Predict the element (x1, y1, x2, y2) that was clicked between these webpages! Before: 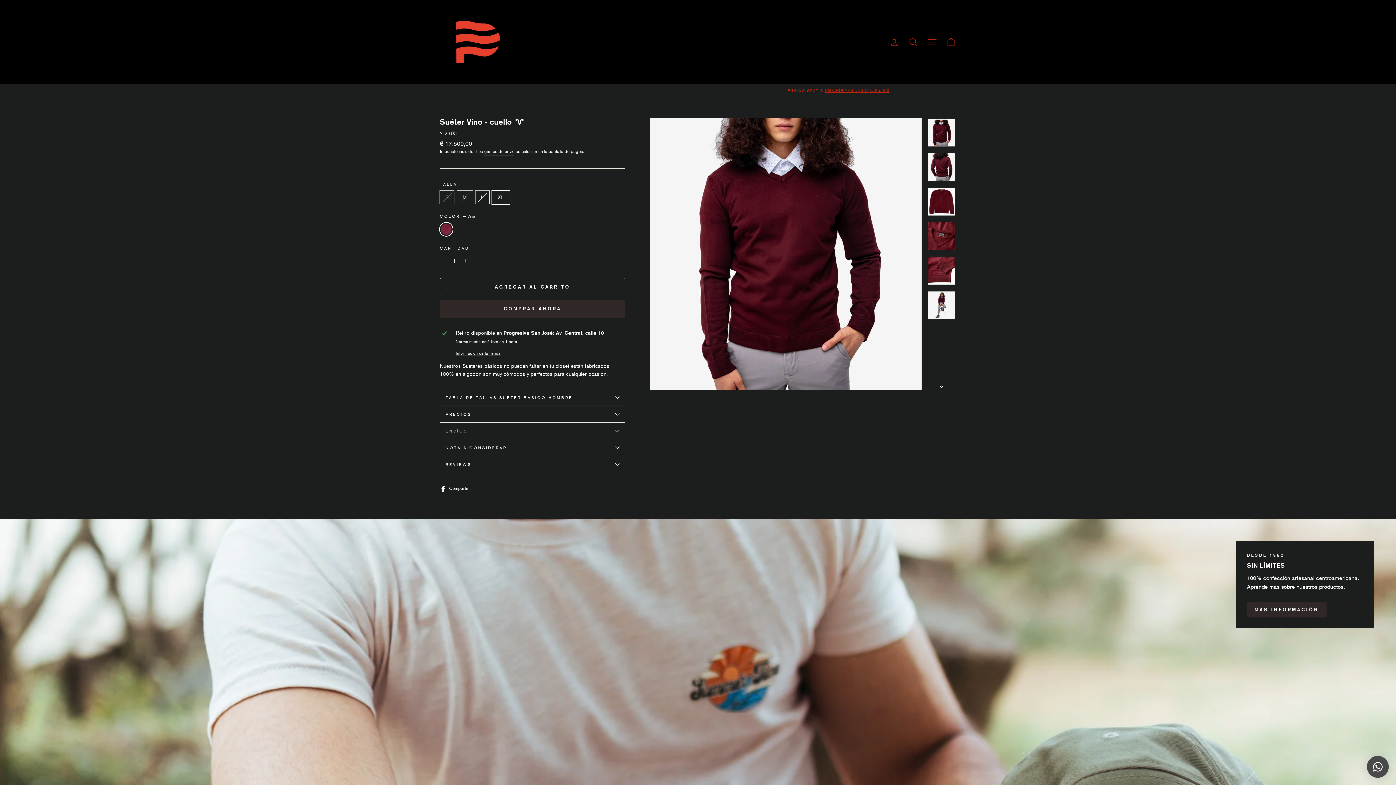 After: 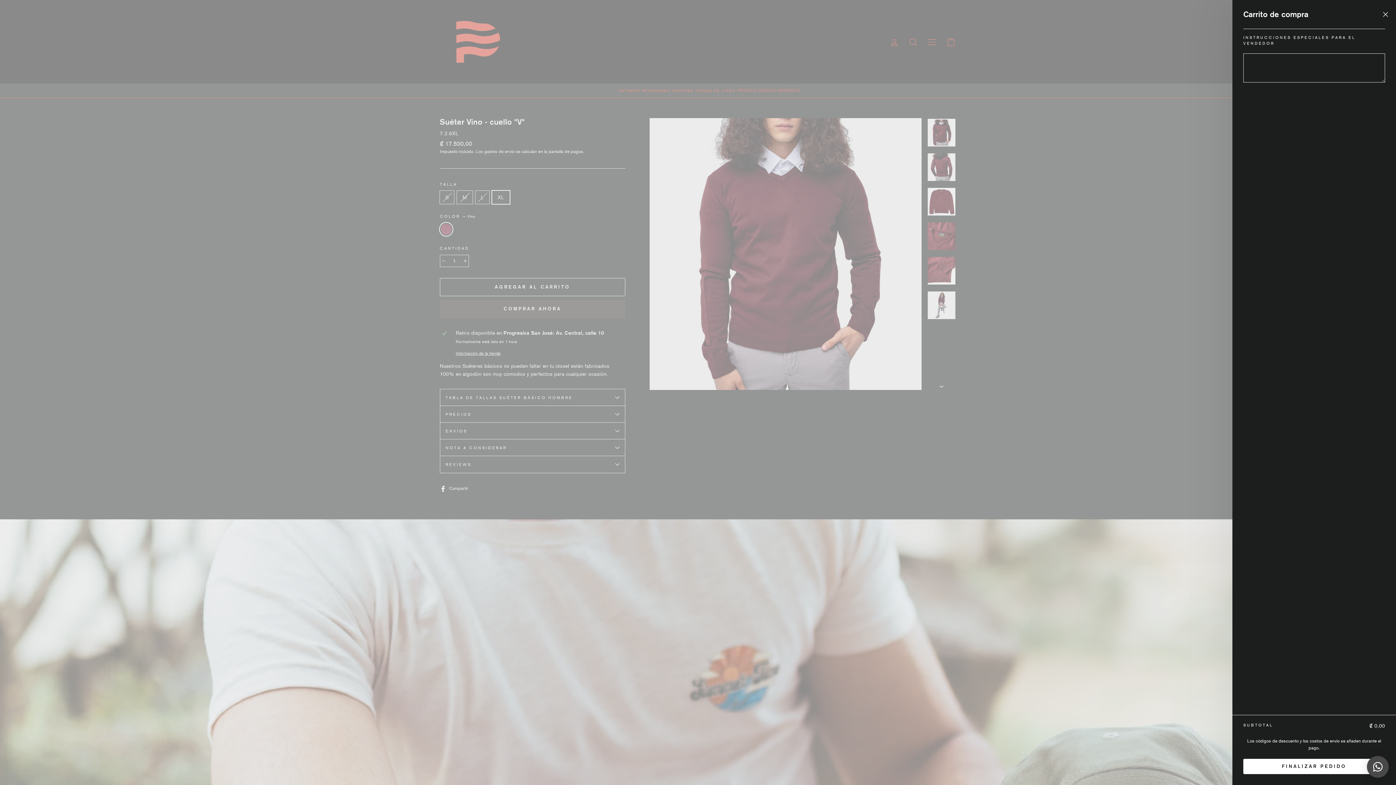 Action: label: CARRITO bbox: (941, 34, 960, 49)